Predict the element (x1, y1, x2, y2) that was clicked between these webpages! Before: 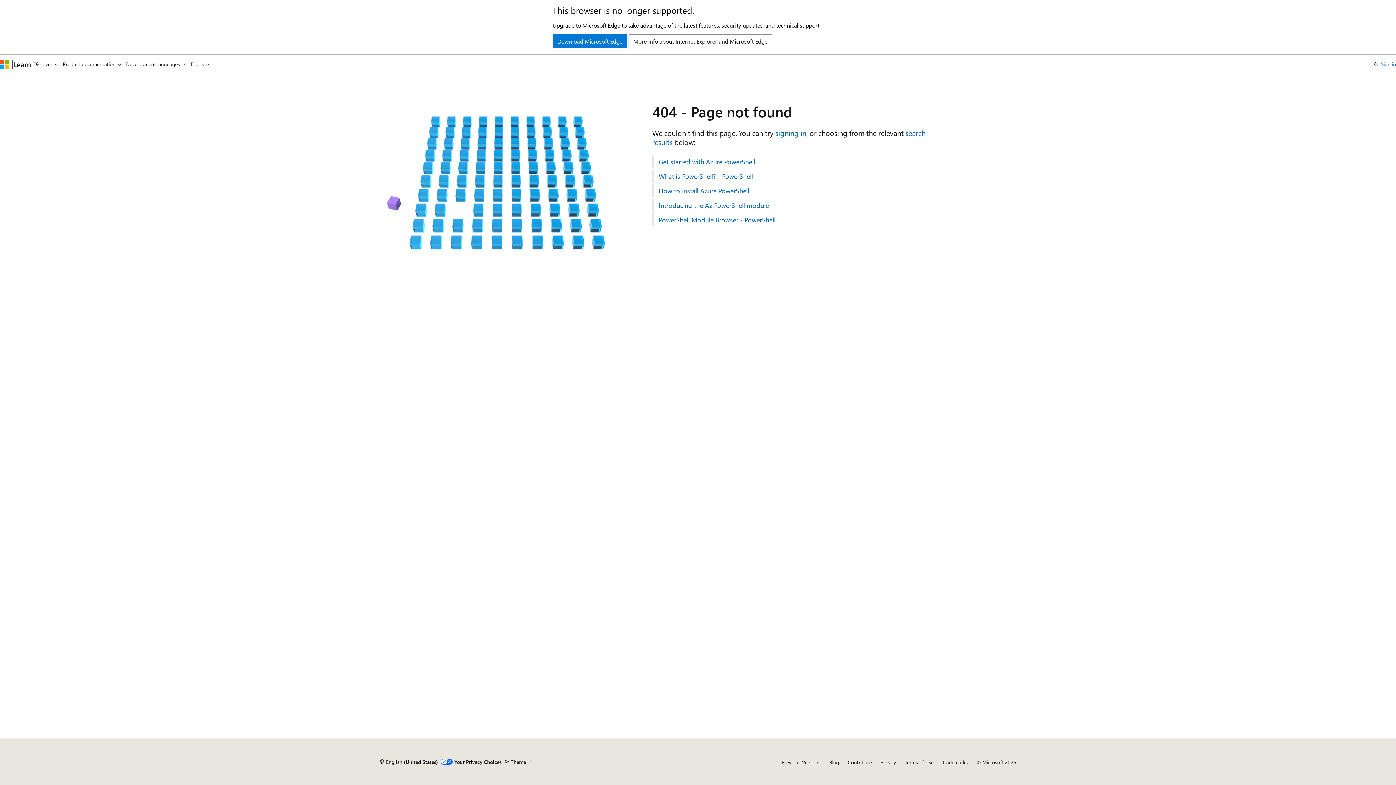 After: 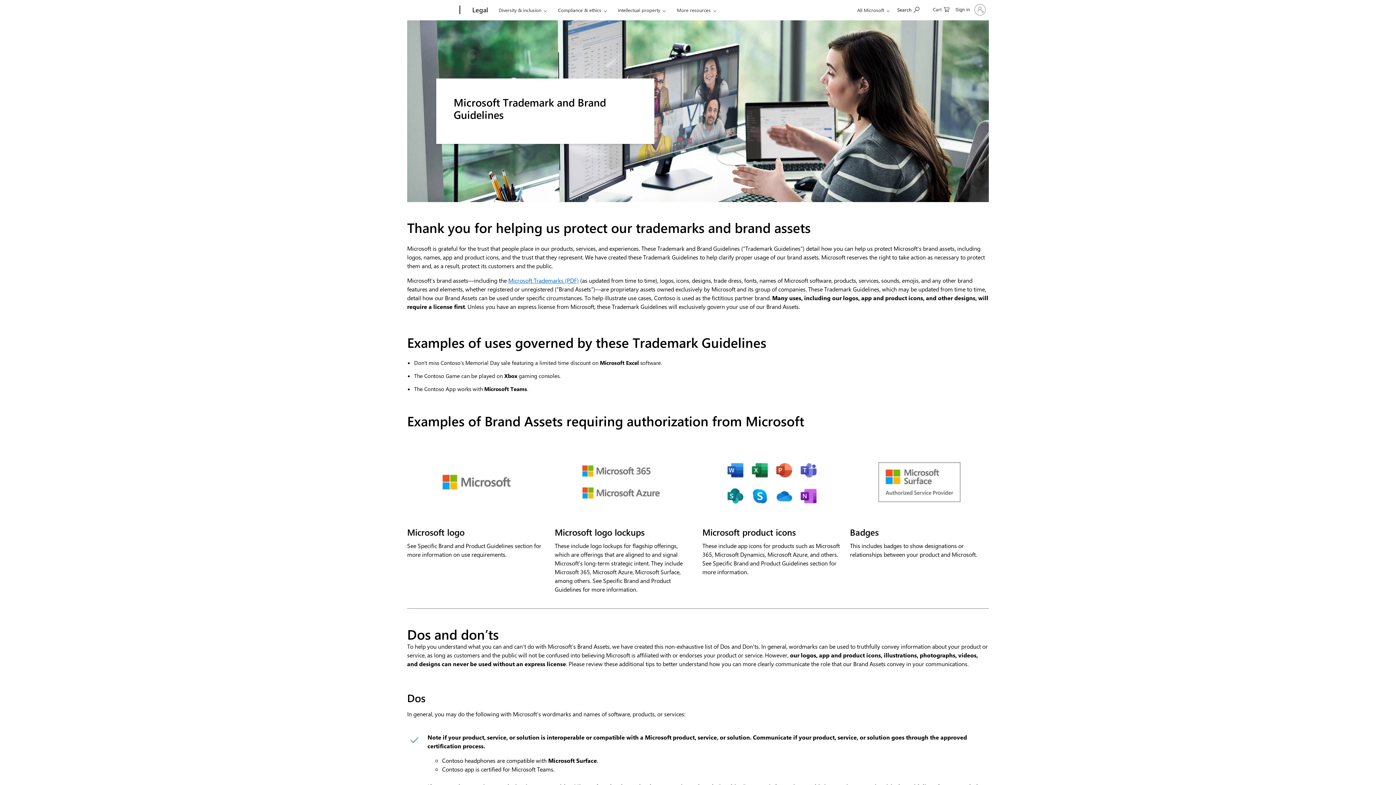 Action: label: Trademarks bbox: (942, 759, 968, 766)